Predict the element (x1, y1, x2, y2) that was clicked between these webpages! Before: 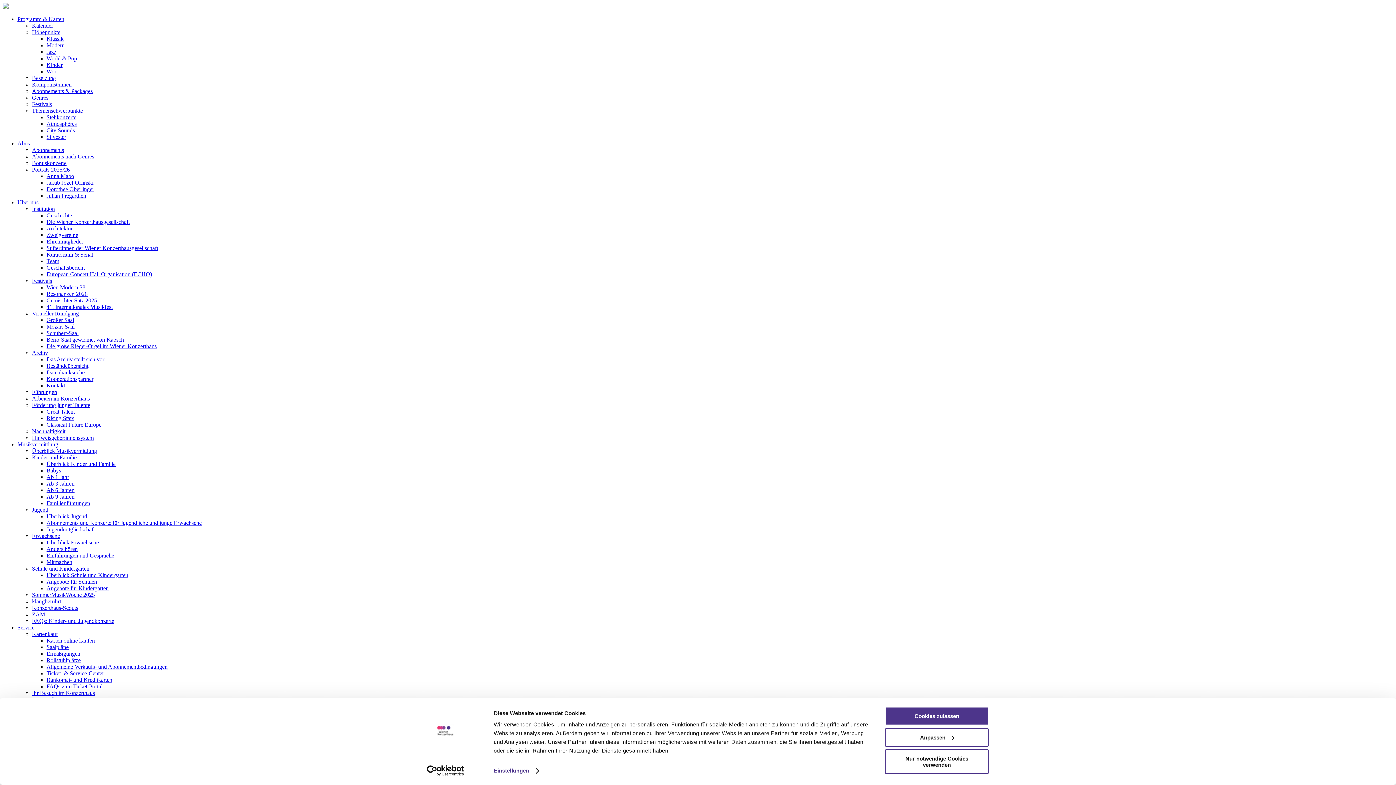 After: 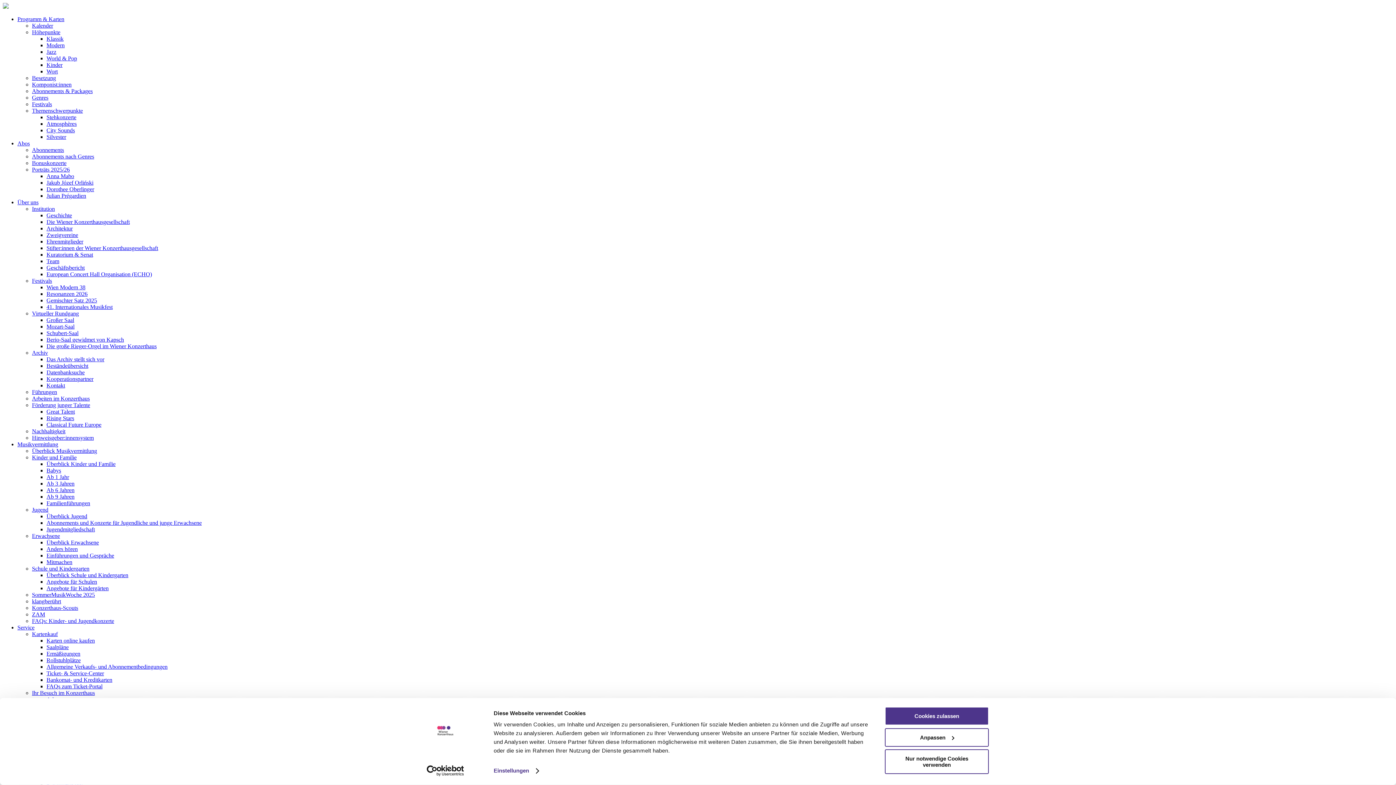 Action: bbox: (46, 290, 87, 297) label: Resonanzen 2026